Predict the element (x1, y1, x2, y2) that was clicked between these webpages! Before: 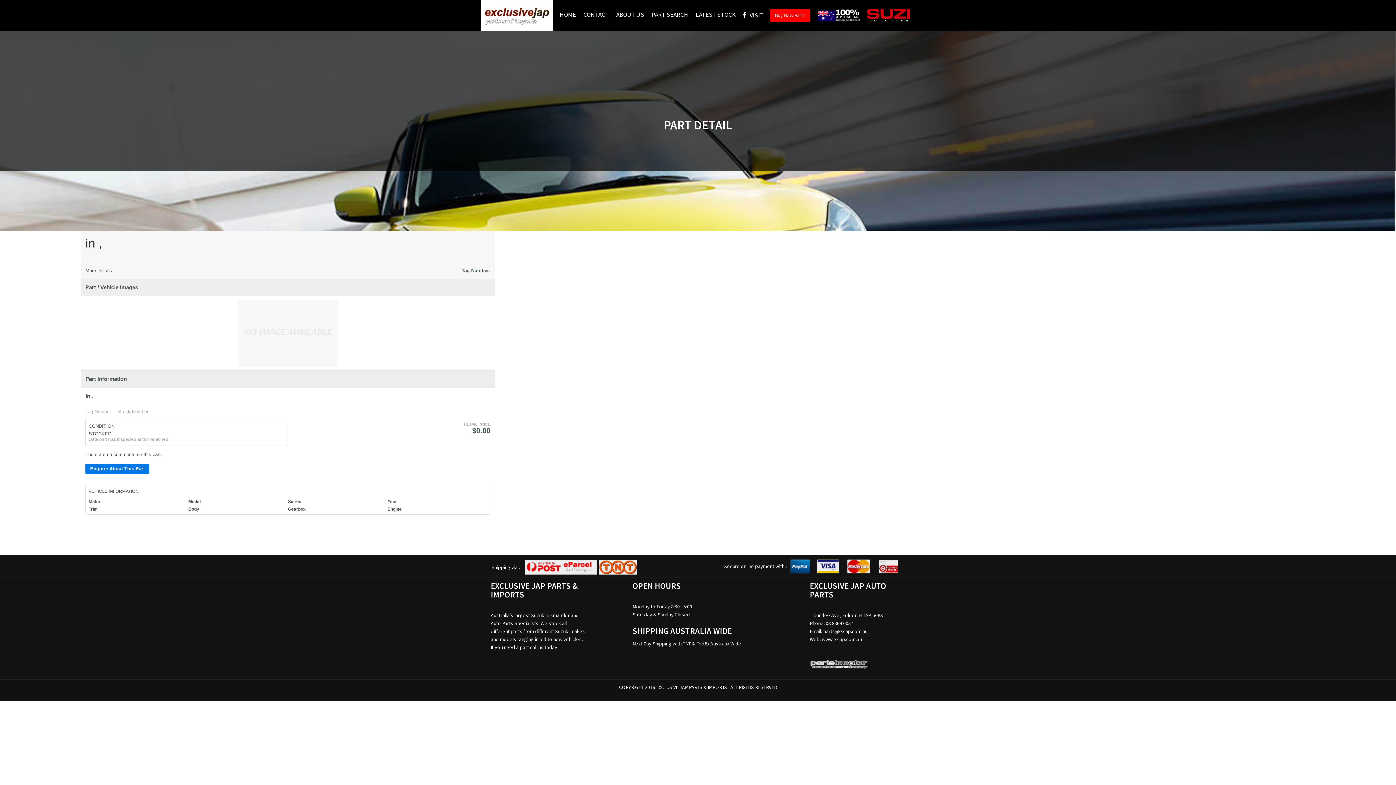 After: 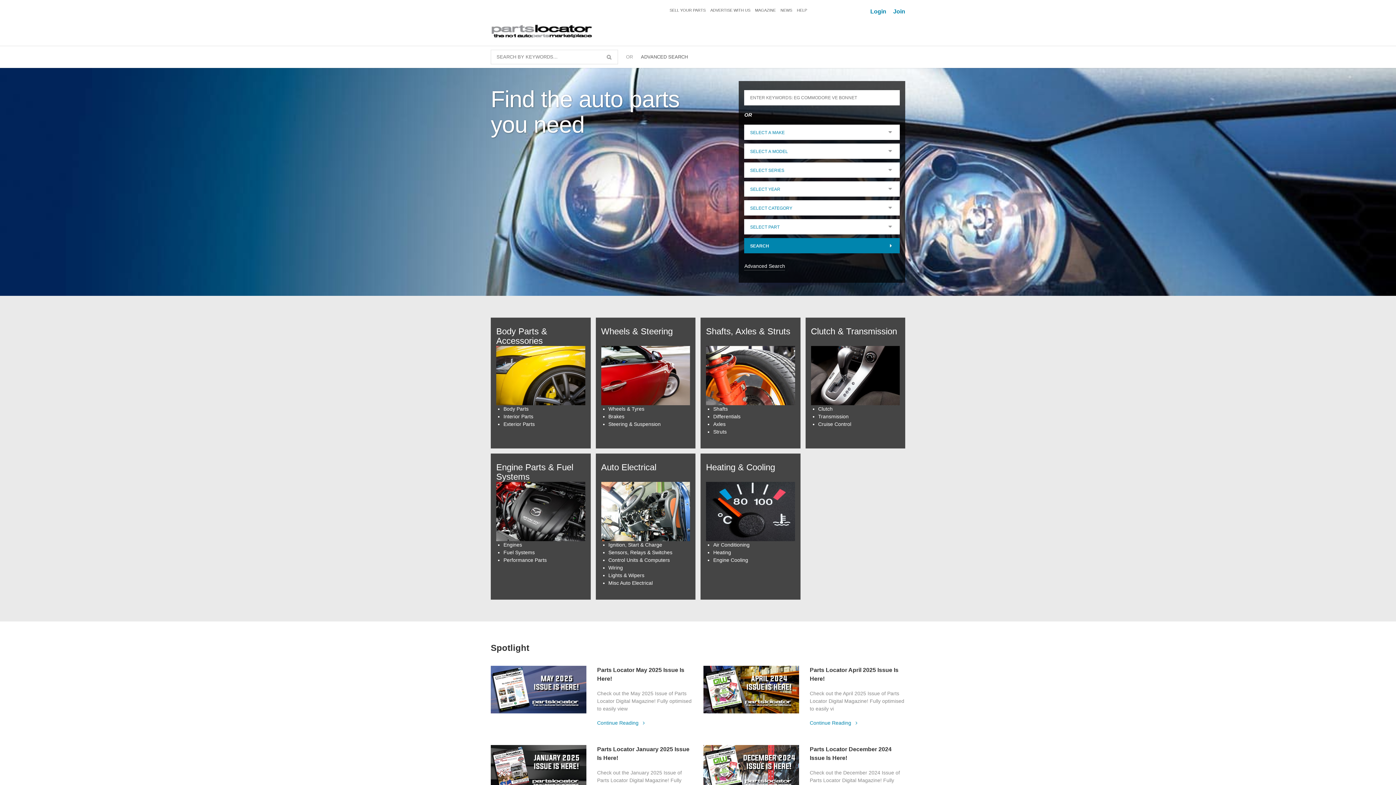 Action: bbox: (810, 659, 905, 669)